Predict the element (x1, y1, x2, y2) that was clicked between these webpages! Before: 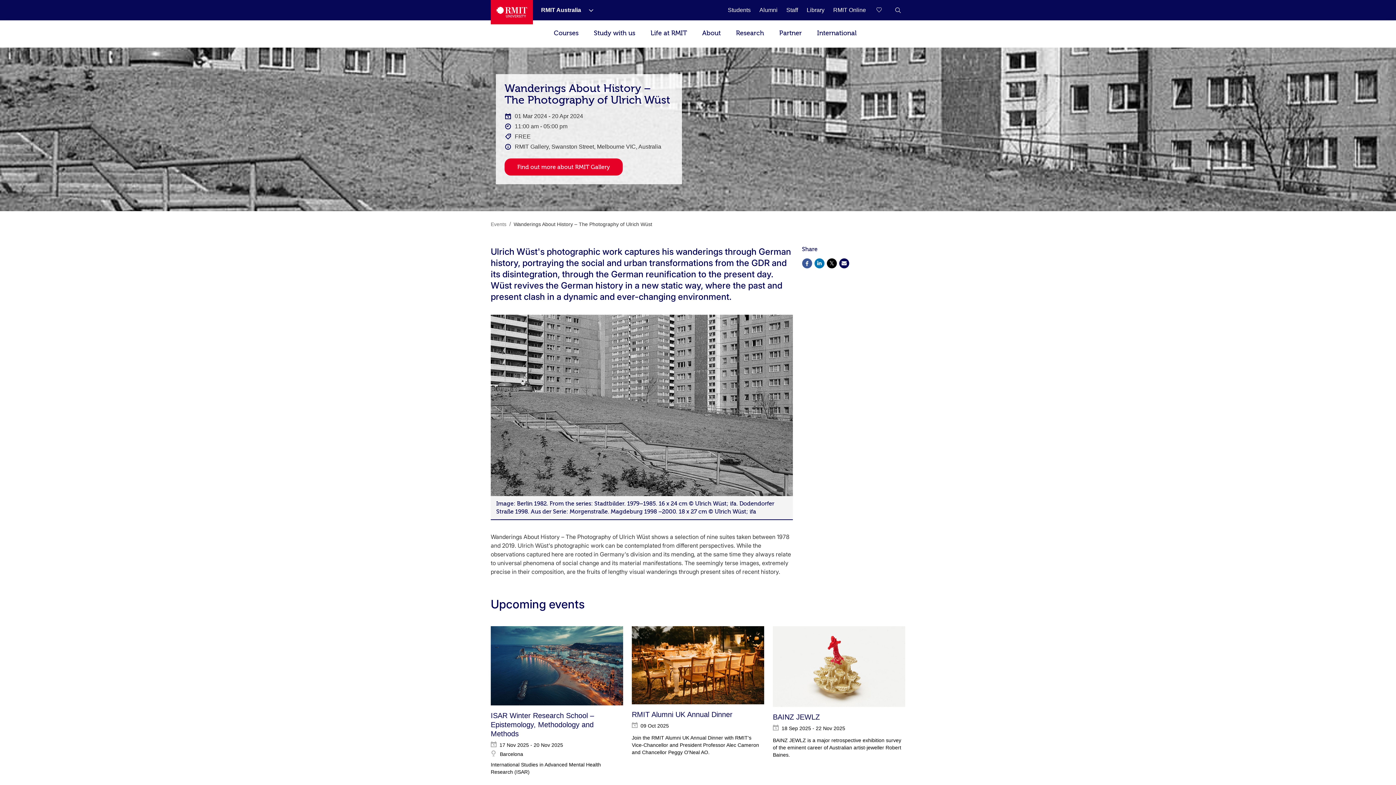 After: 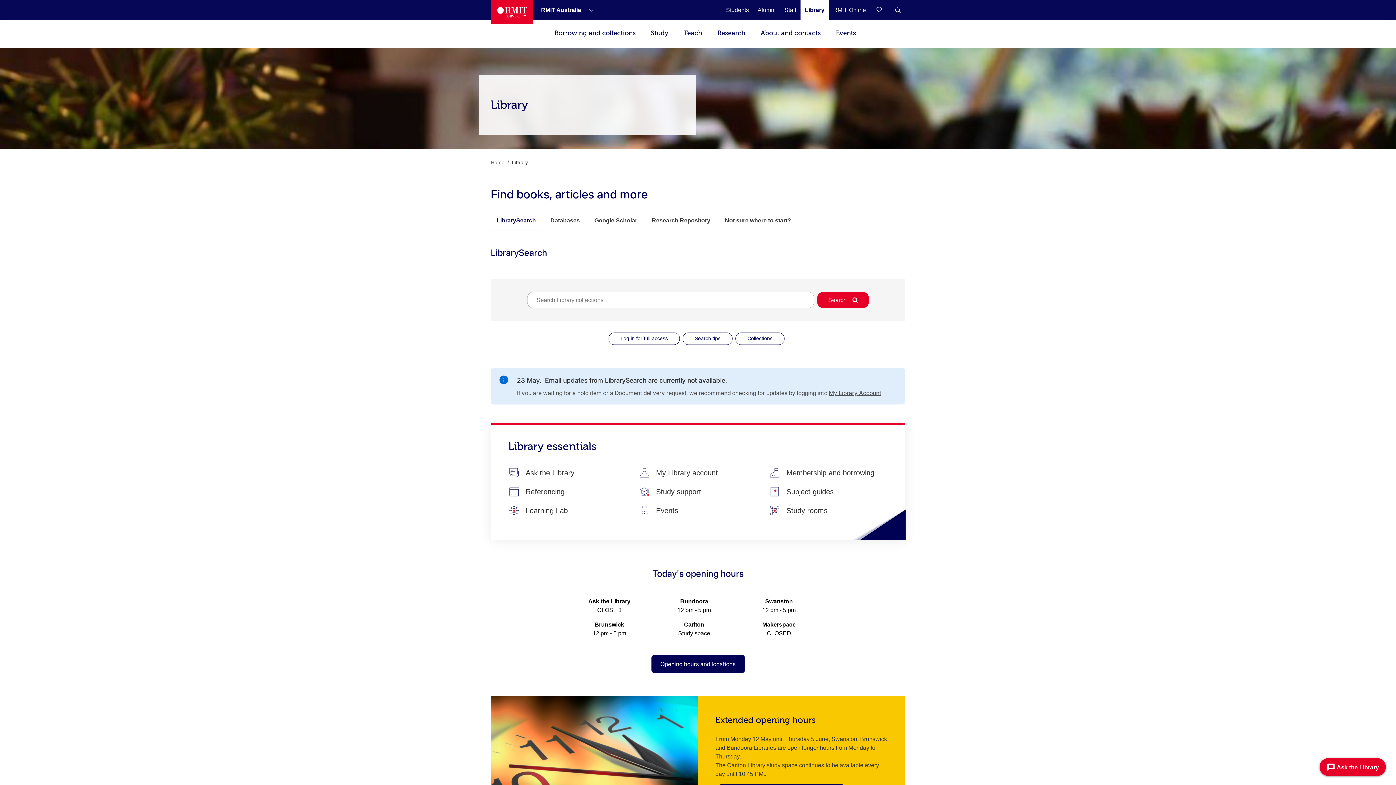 Action: bbox: (806, 6, 825, 13) label: Library